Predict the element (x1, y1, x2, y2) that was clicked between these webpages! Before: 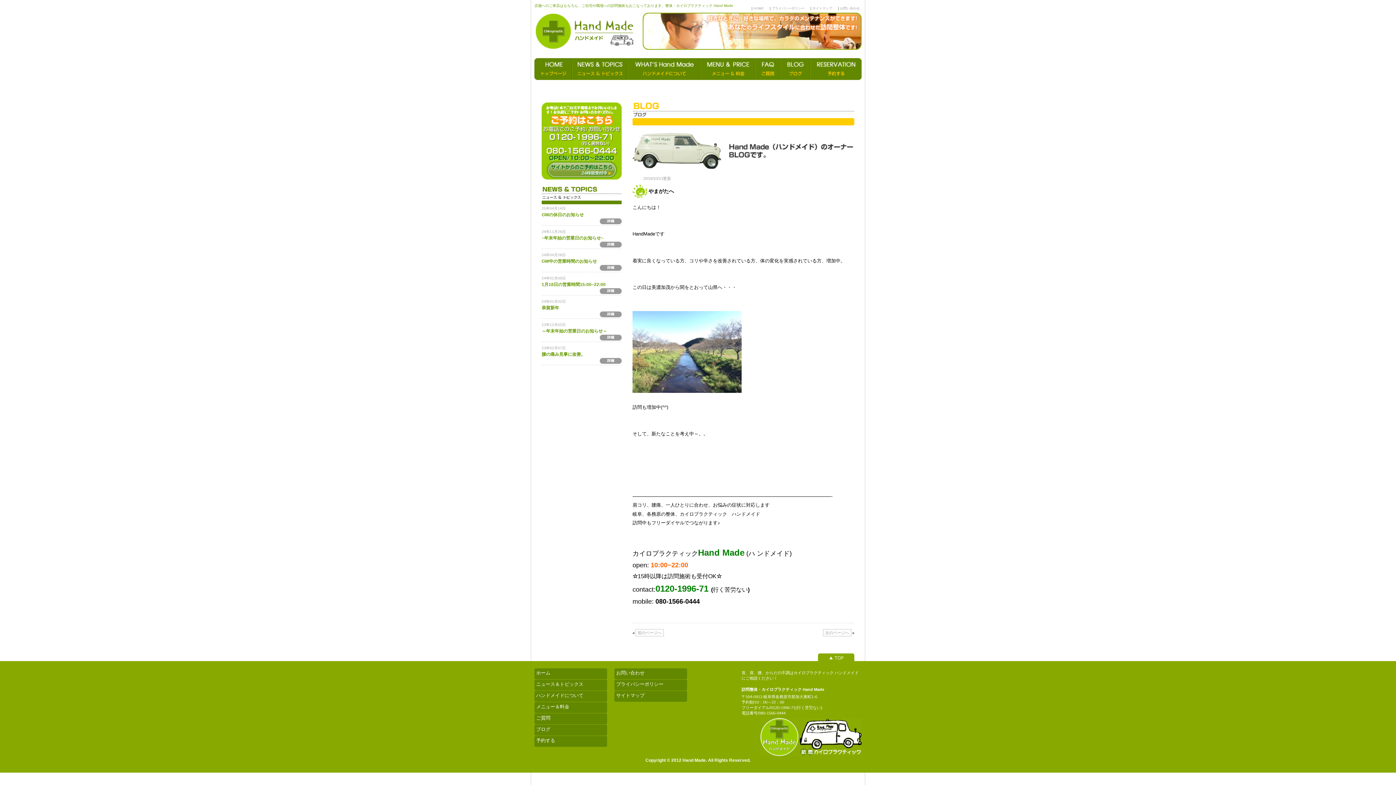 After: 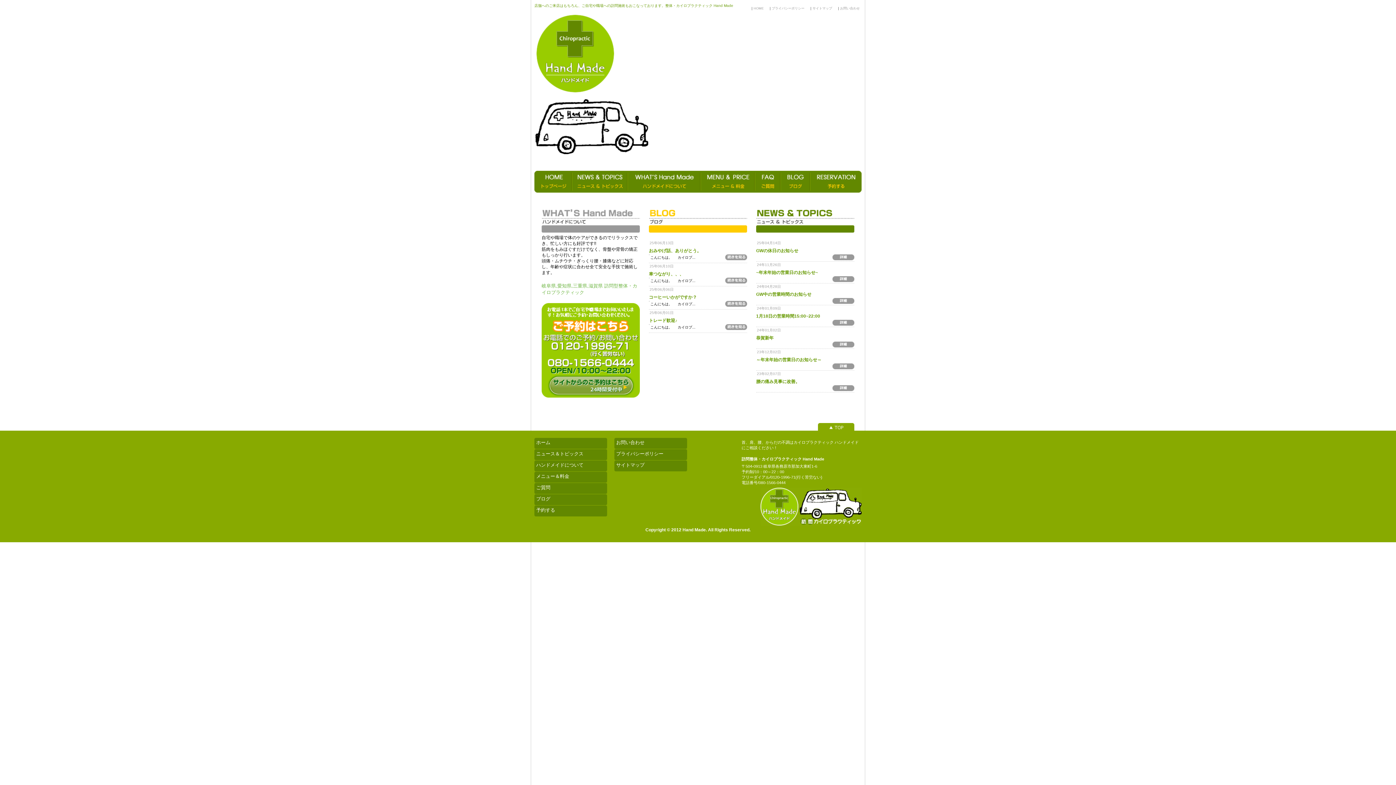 Action: bbox: (645, 758, 750, 763) label: Copyright © 2012 Hand Made. All Rights Reserved.